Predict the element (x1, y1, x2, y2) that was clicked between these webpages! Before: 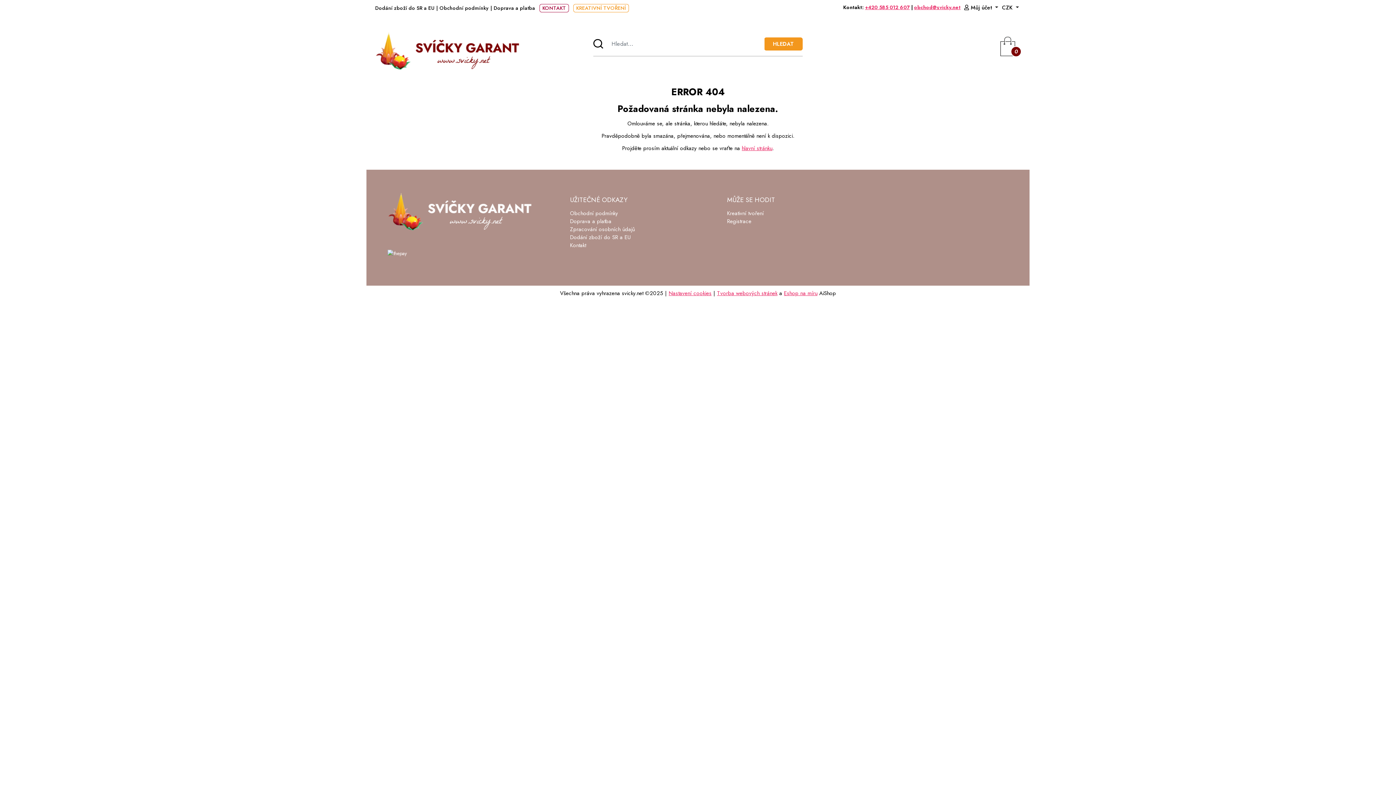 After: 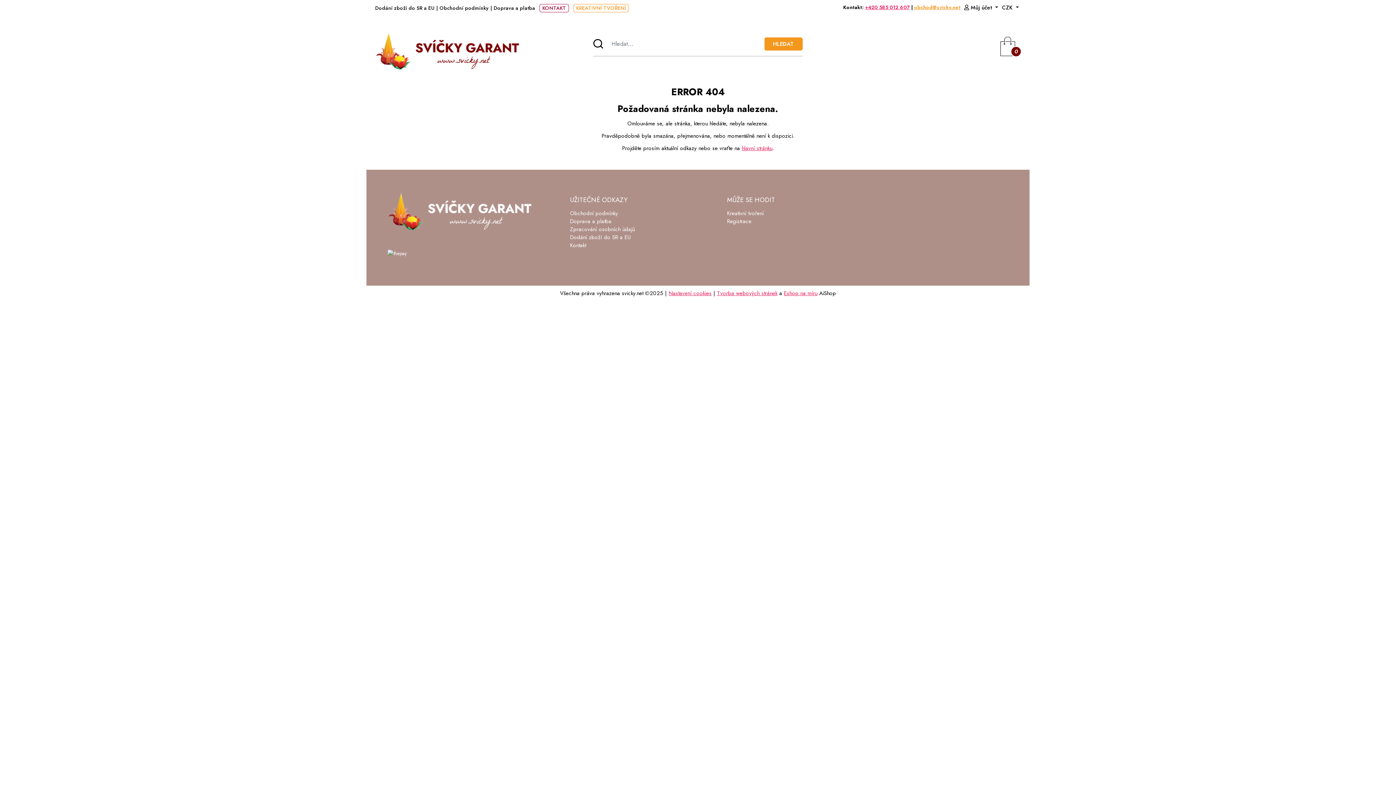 Action: label: obchod@svicky.net bbox: (914, 3, 960, 10)